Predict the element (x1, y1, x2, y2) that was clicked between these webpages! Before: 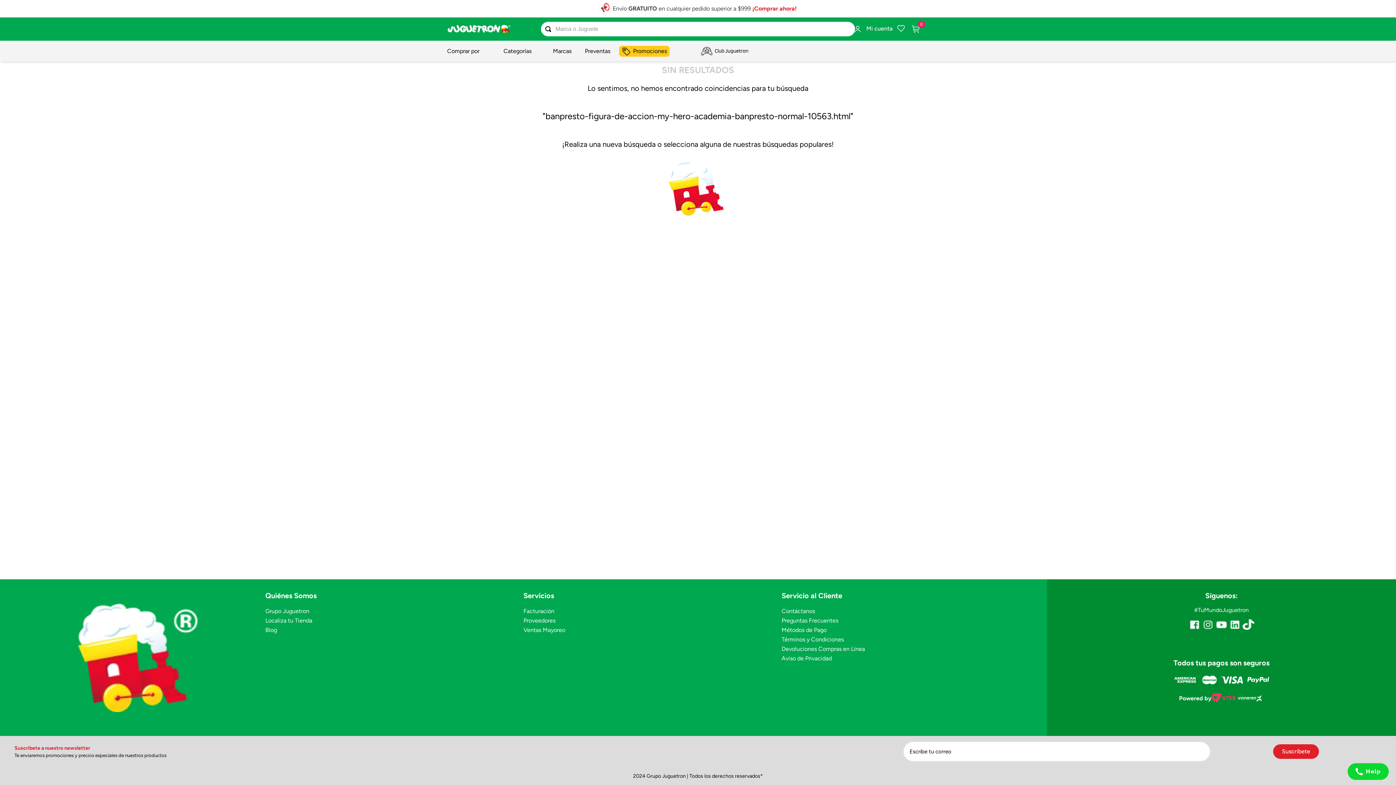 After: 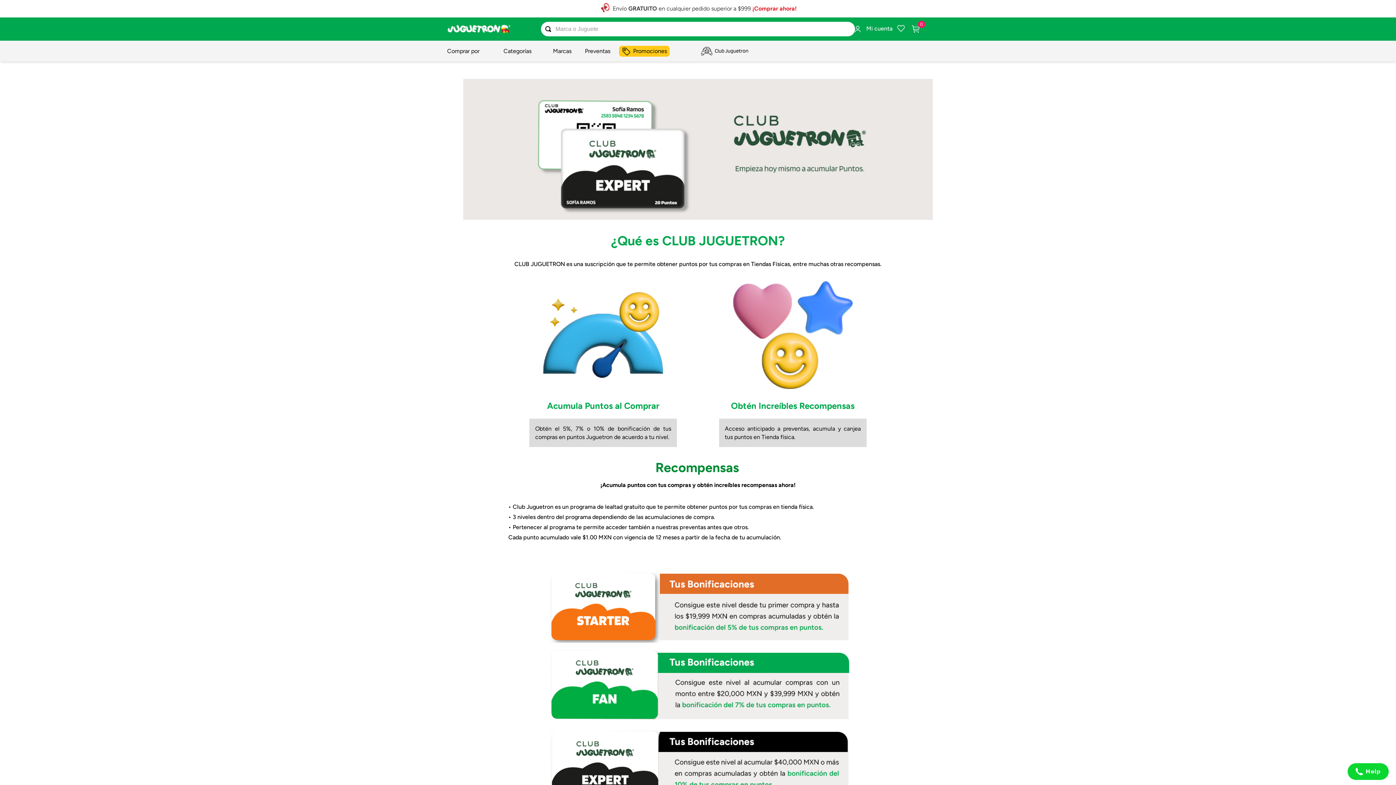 Action: bbox: (698, 46, 766, 55)